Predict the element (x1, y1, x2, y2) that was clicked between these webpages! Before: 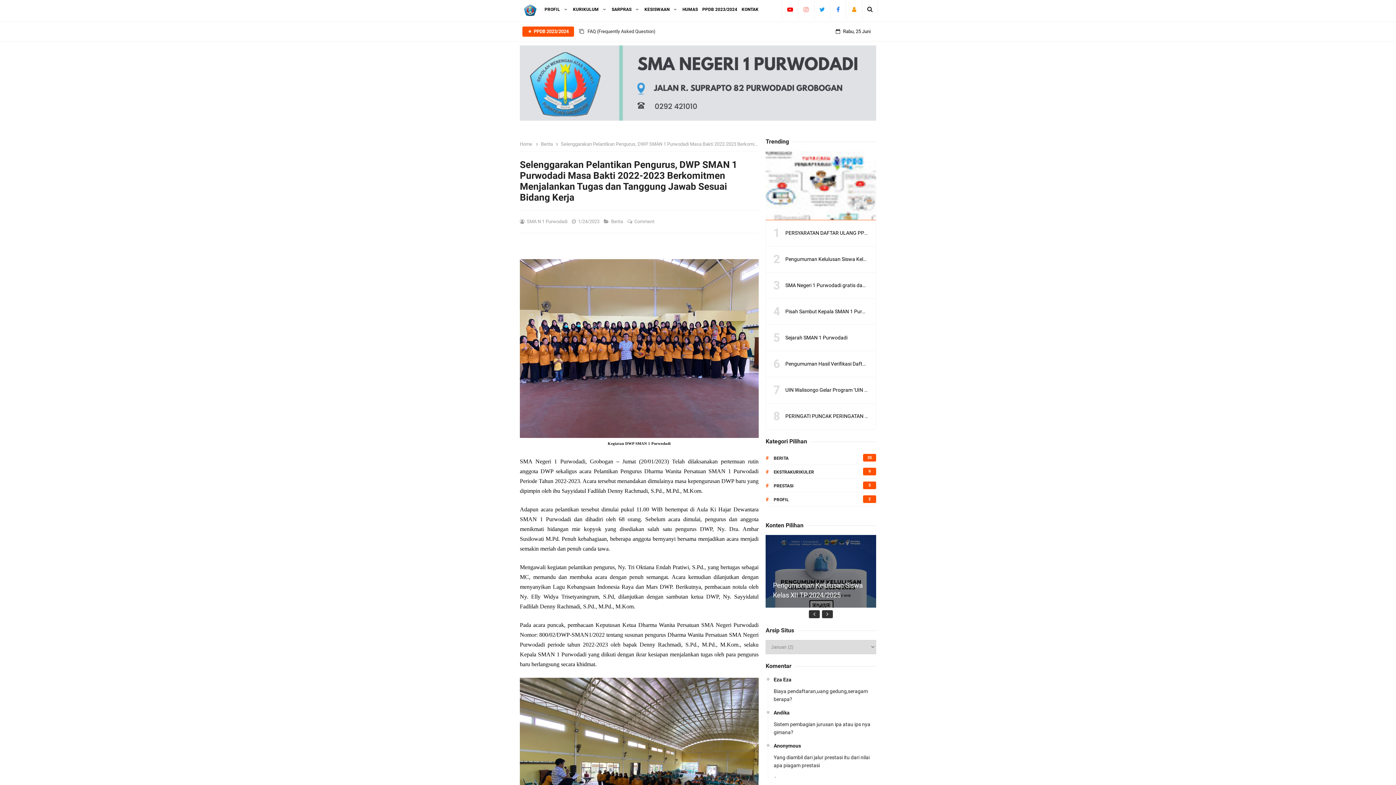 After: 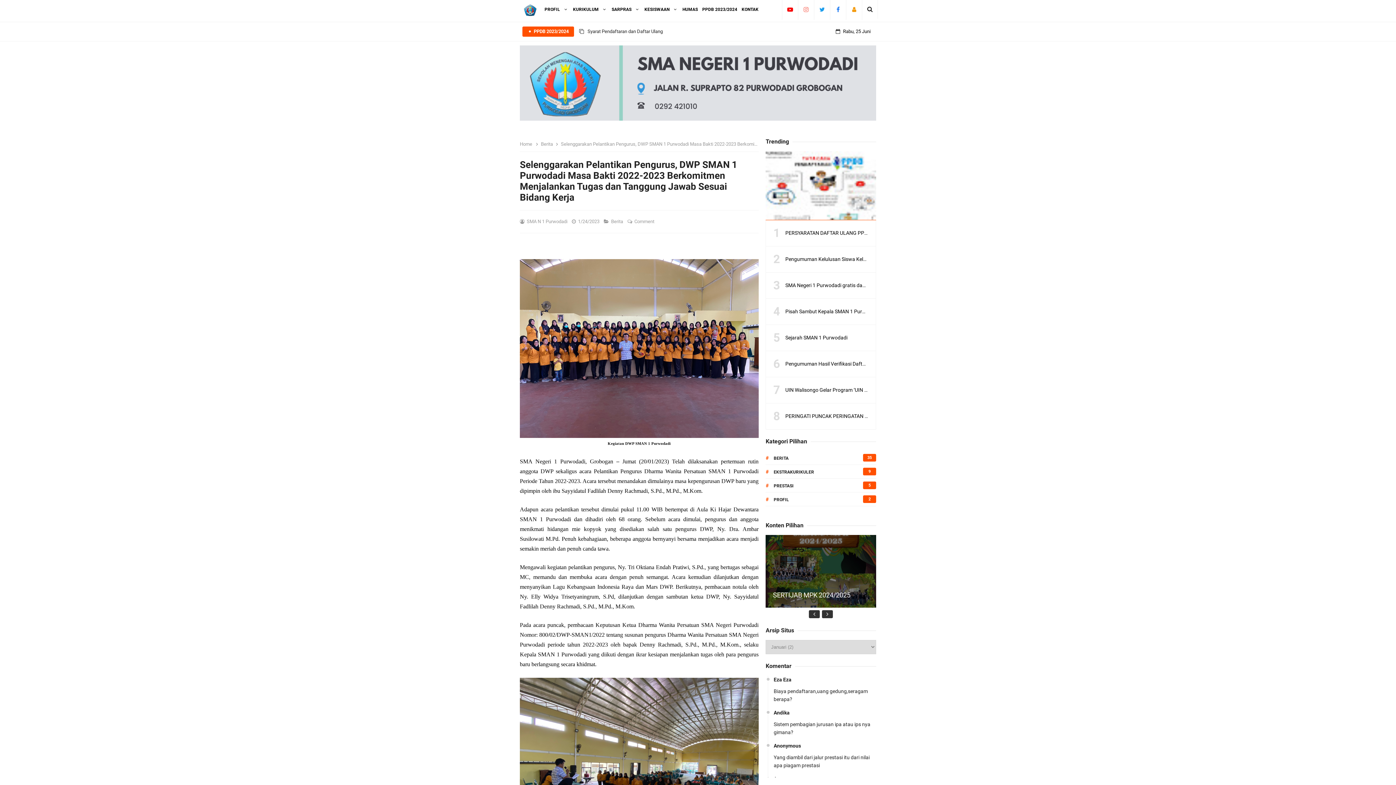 Action: bbox: (846, 0, 862, 18)